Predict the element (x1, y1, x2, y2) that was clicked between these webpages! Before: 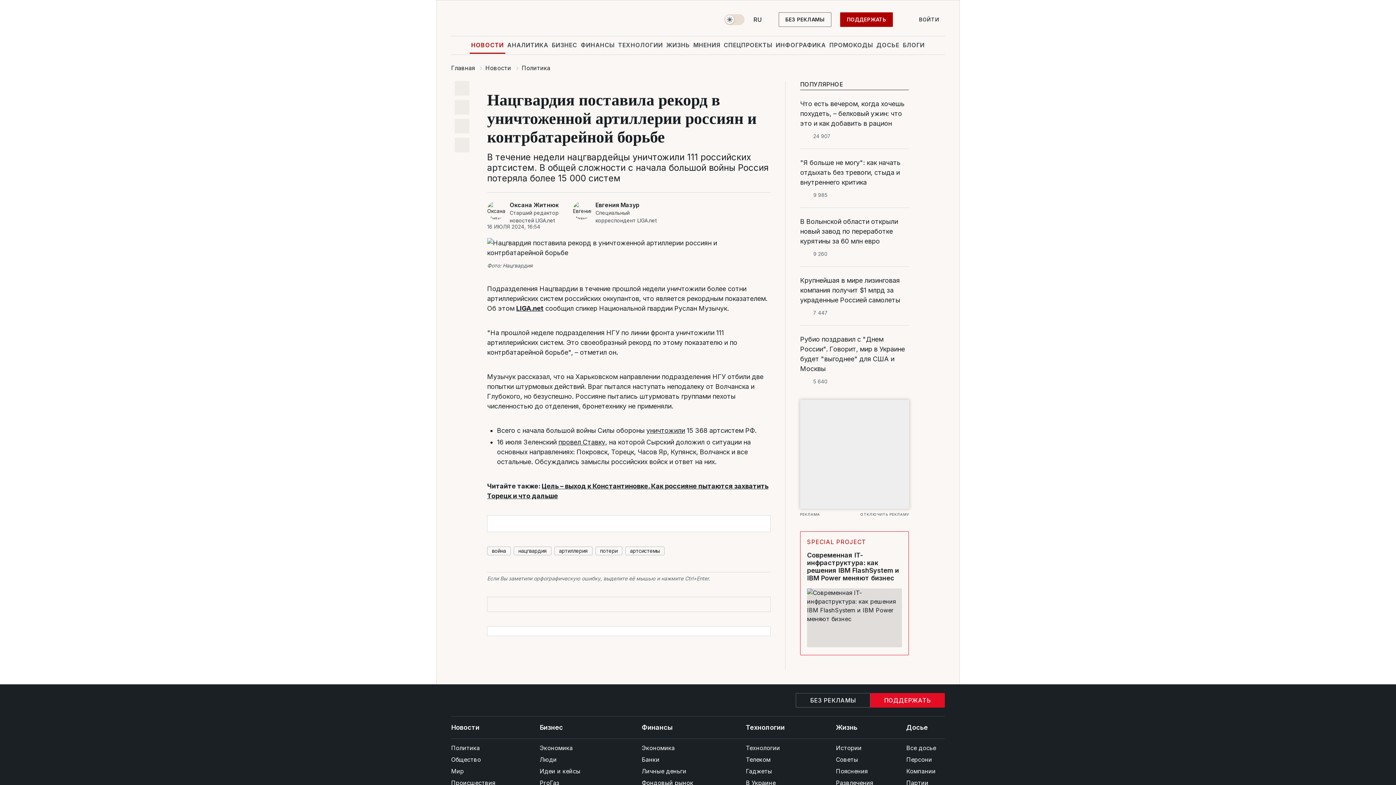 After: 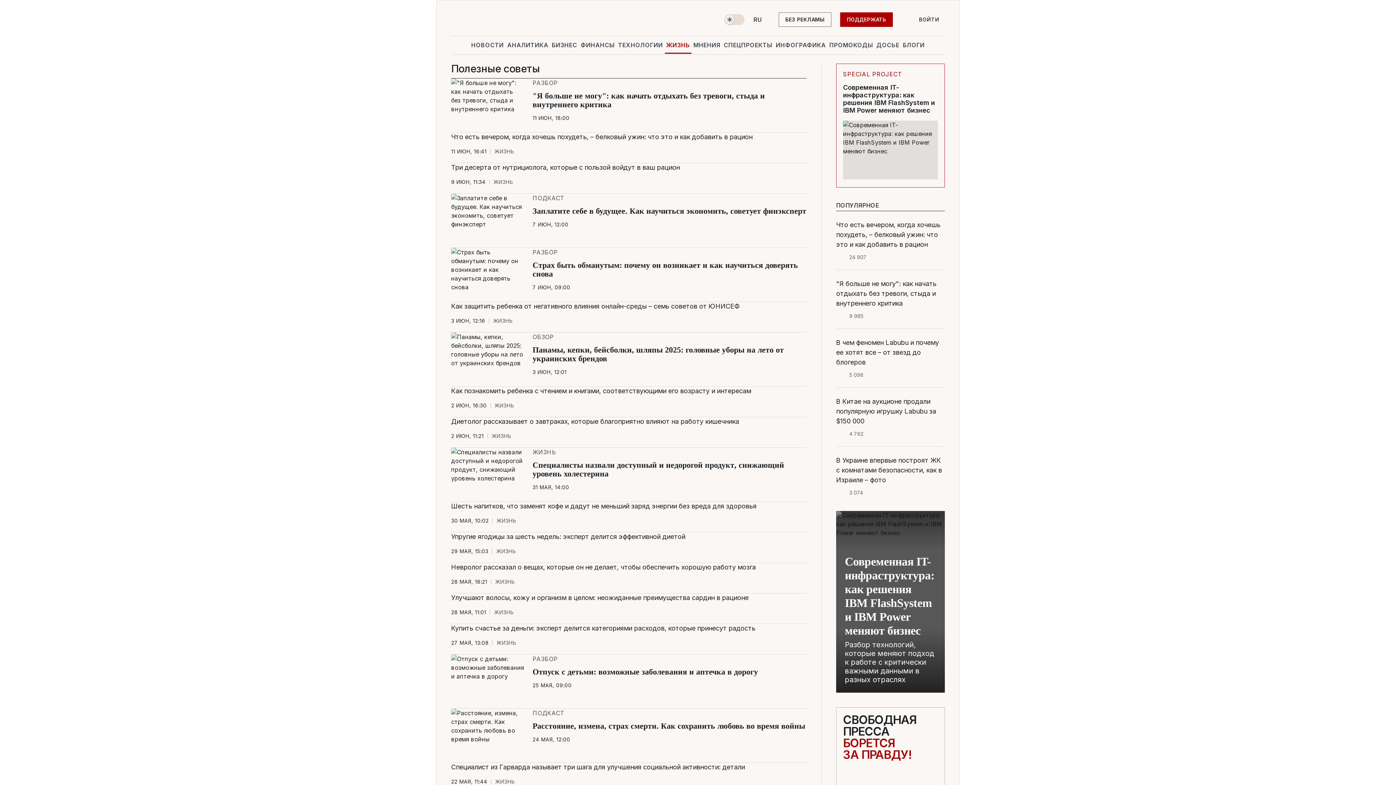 Action: bbox: (836, 754, 873, 765) label: Советы